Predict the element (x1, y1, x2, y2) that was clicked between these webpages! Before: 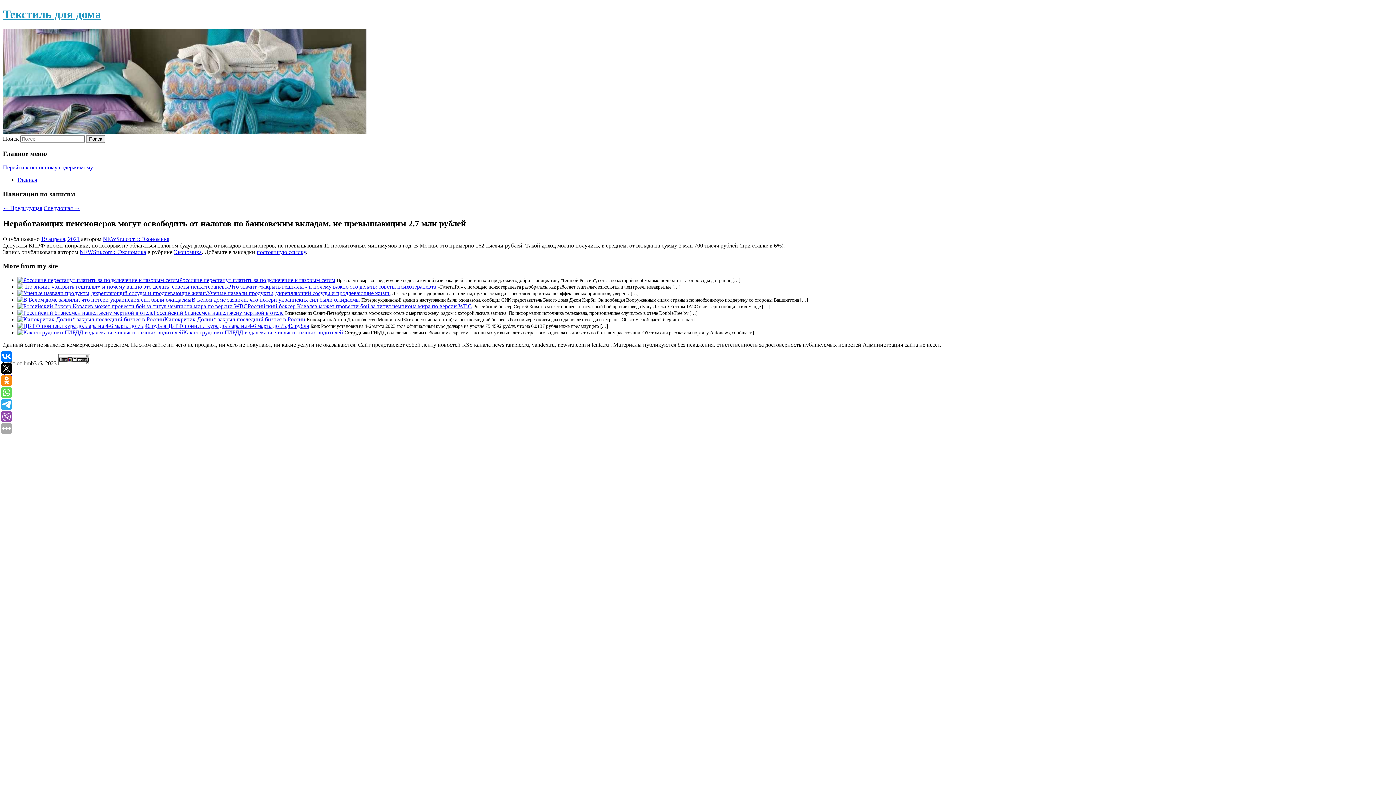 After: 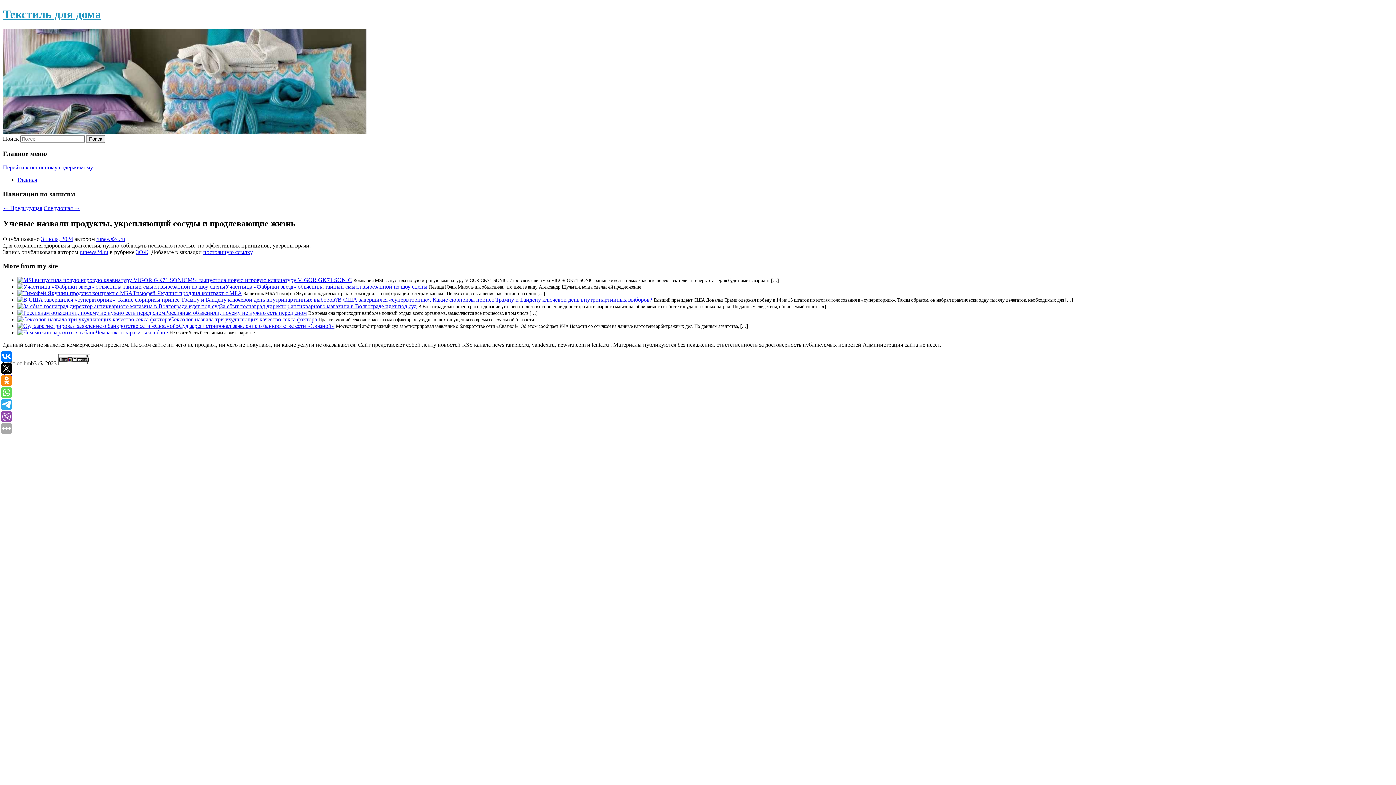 Action: label: Ученые назвали продукты, укрепляющий сосуды и продлевающие жизнь bbox: (206, 290, 390, 296)